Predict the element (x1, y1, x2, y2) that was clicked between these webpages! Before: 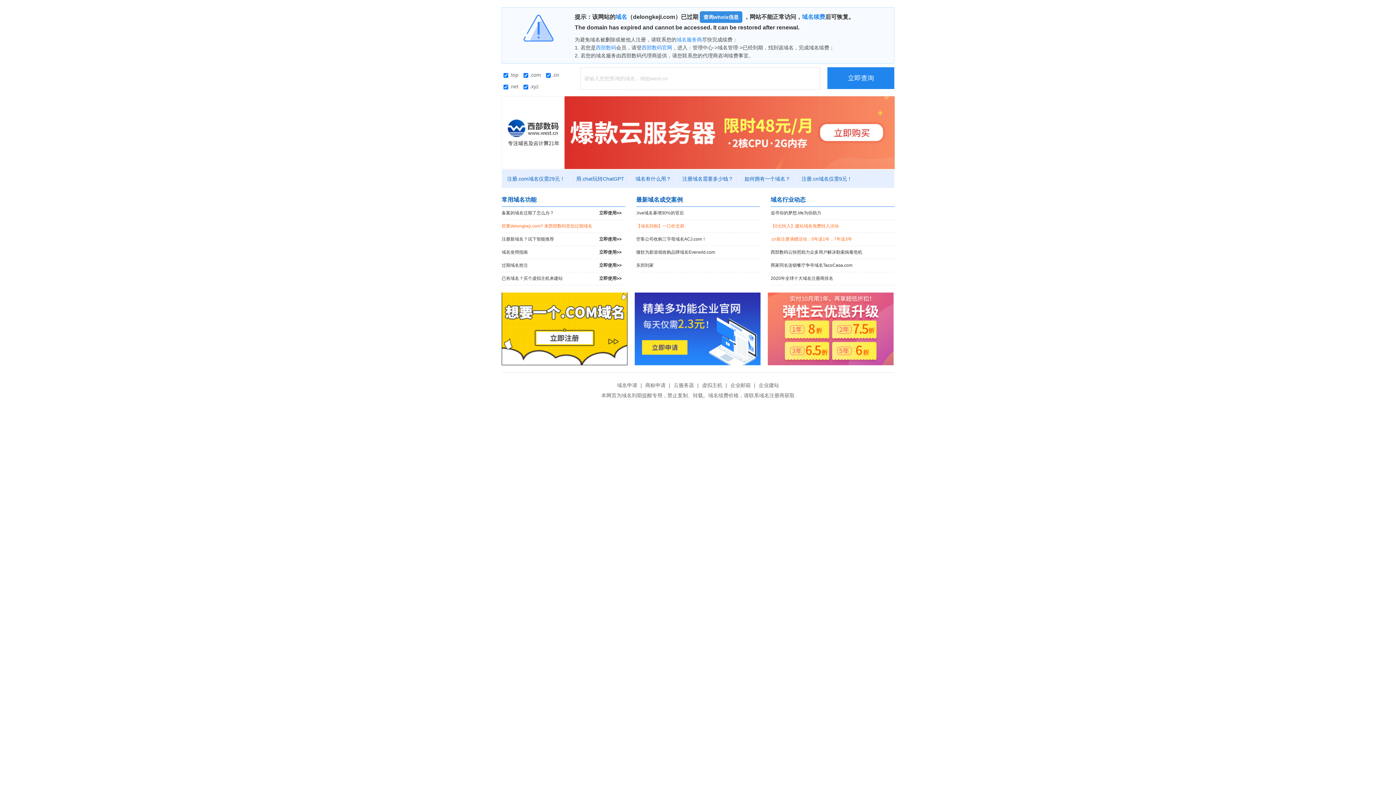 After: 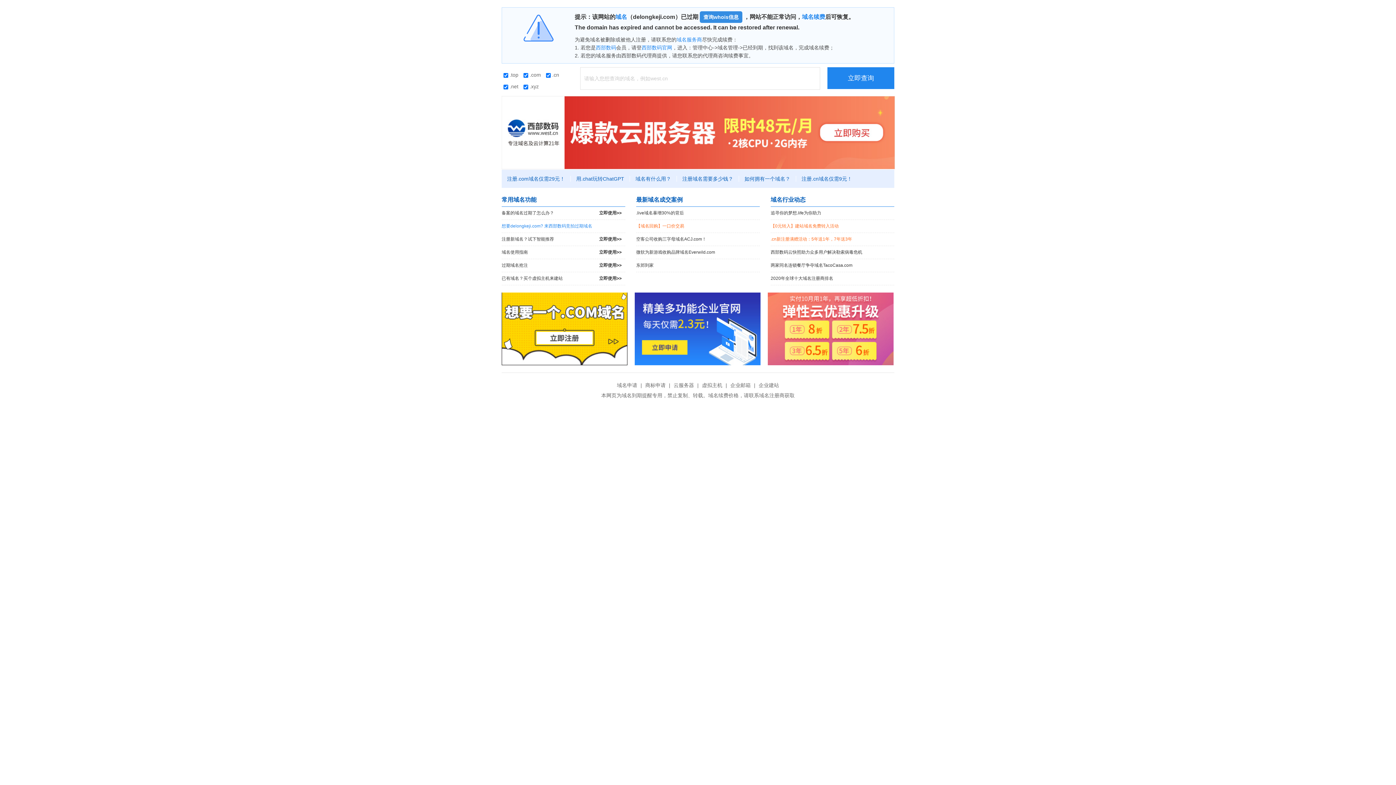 Action: bbox: (501, 220, 625, 232) label: 想要delongkeji.com? 来西部数码竞拍过期域名